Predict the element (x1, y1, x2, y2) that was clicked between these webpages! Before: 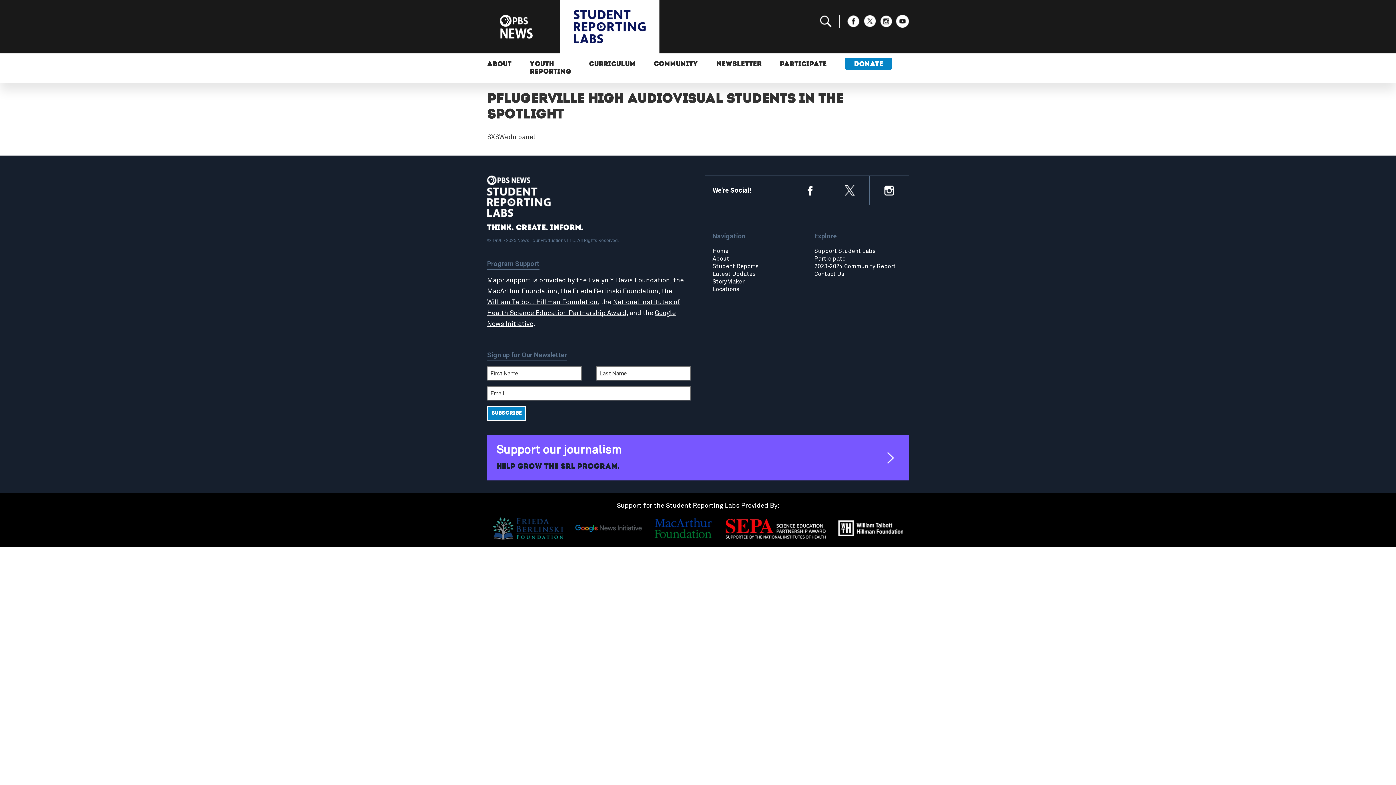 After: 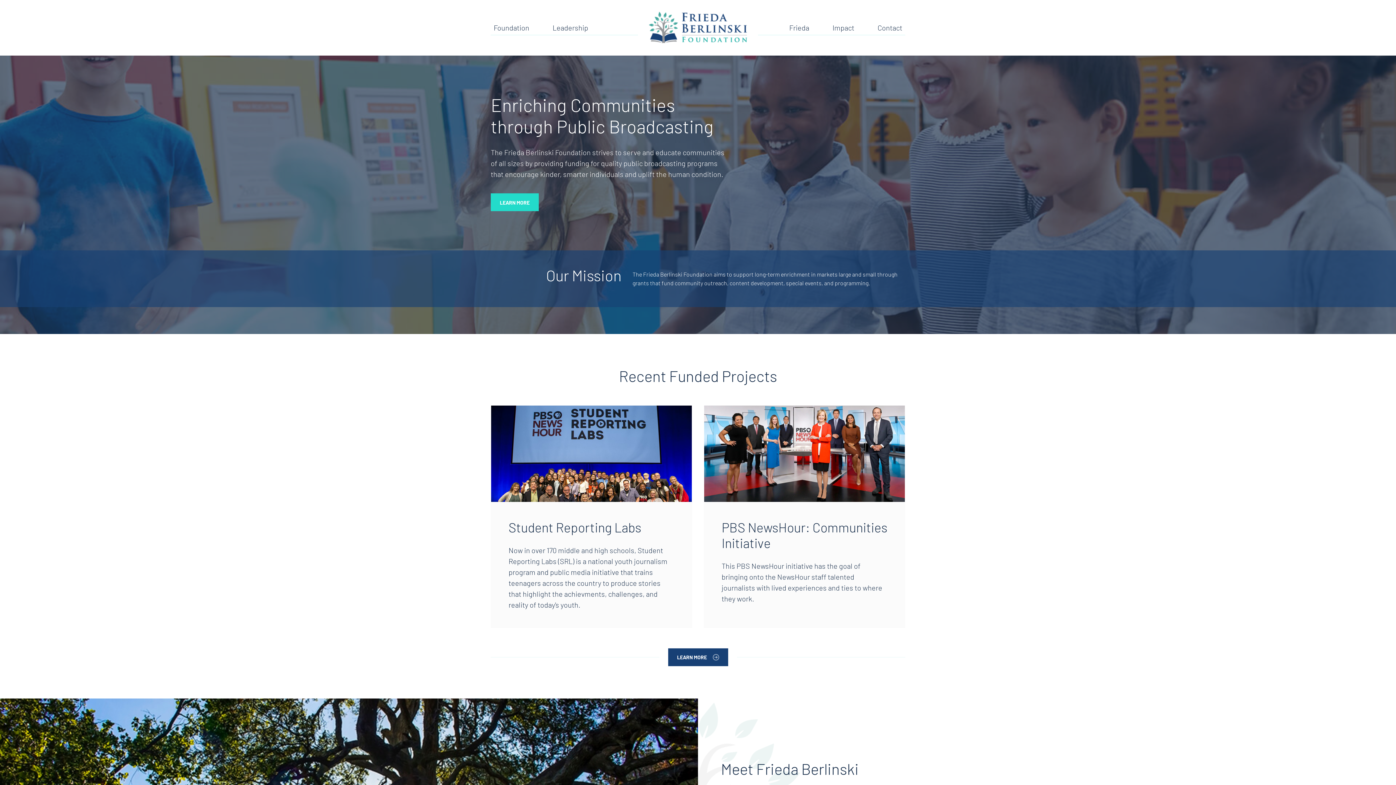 Action: bbox: (572, 288, 658, 294) label: Frieda Berlinski Foundation